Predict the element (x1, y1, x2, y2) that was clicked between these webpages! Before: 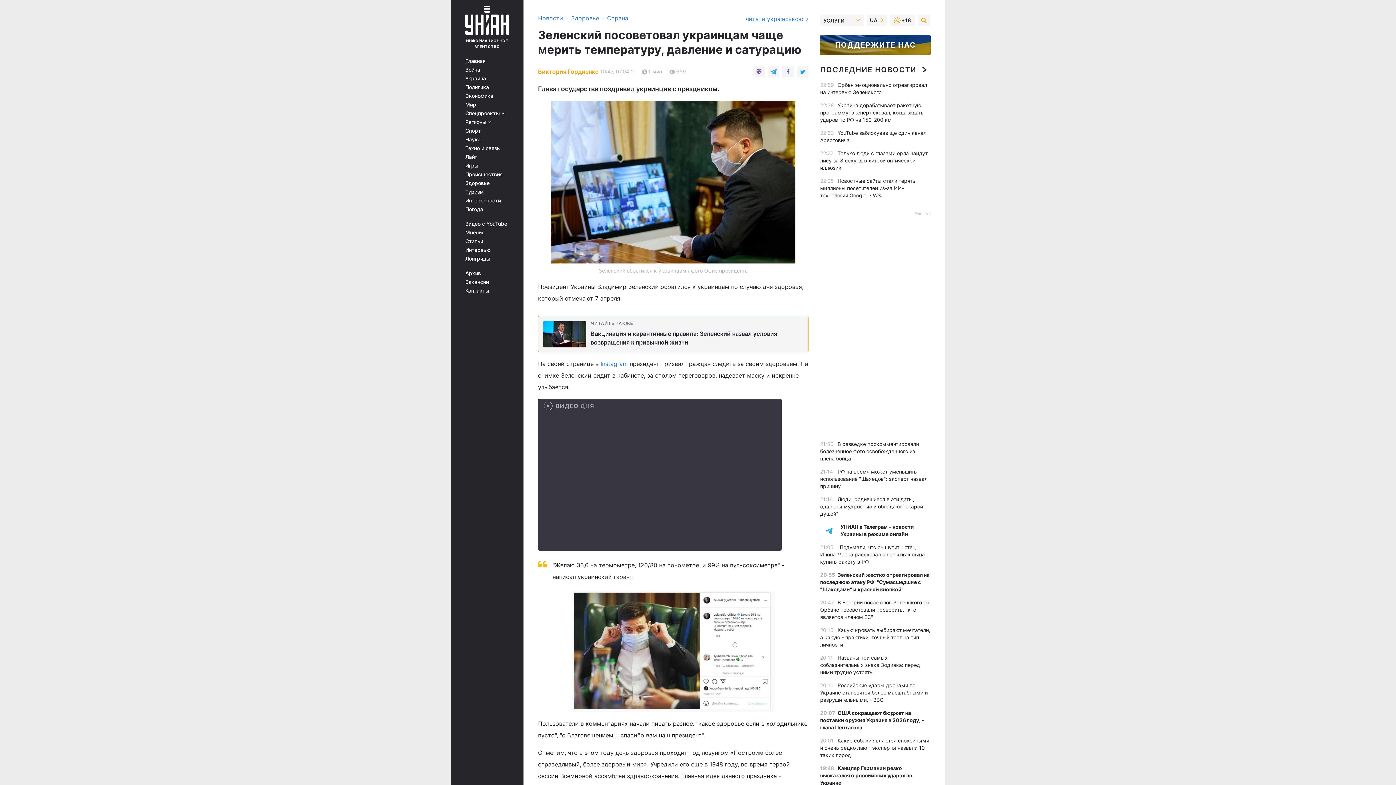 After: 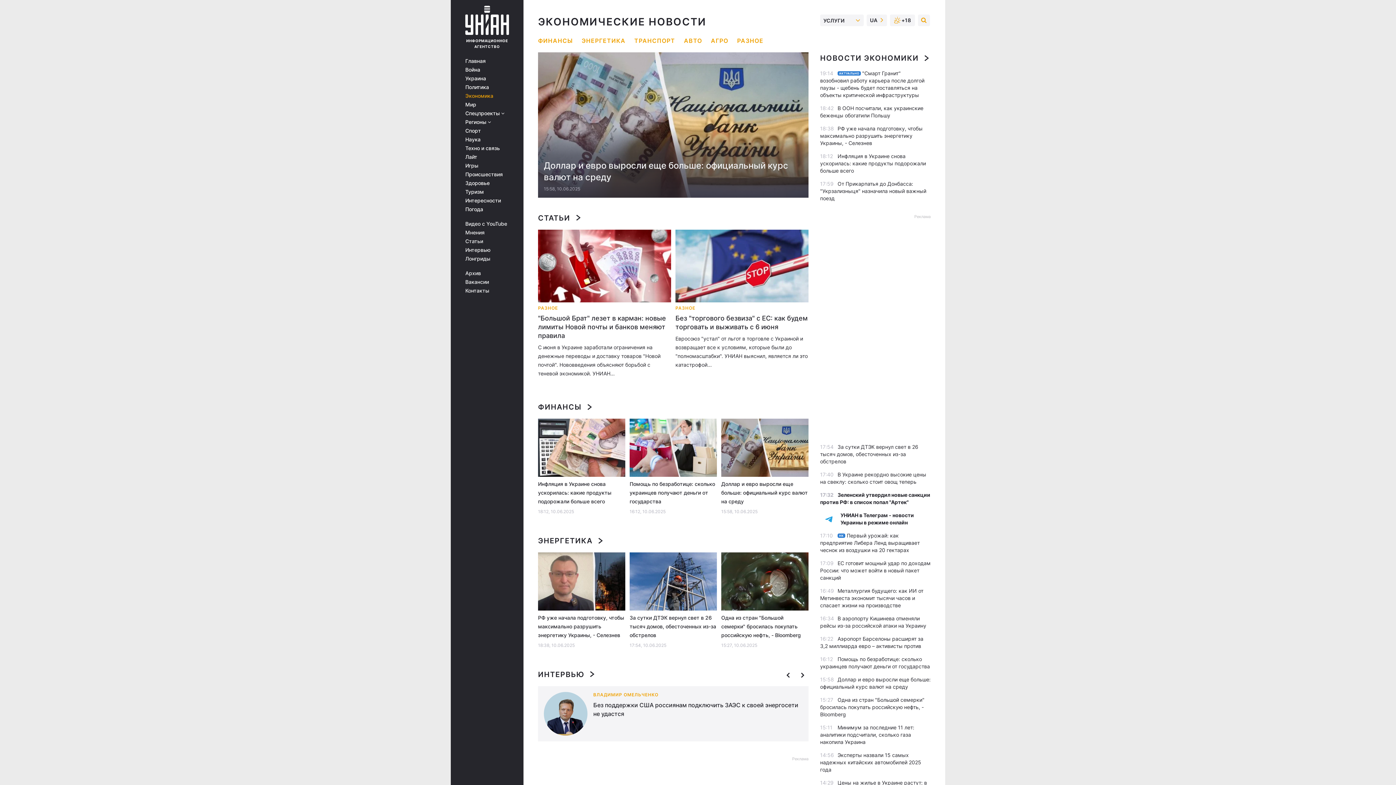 Action: label: Экономика bbox: (465, 93, 513, 98)